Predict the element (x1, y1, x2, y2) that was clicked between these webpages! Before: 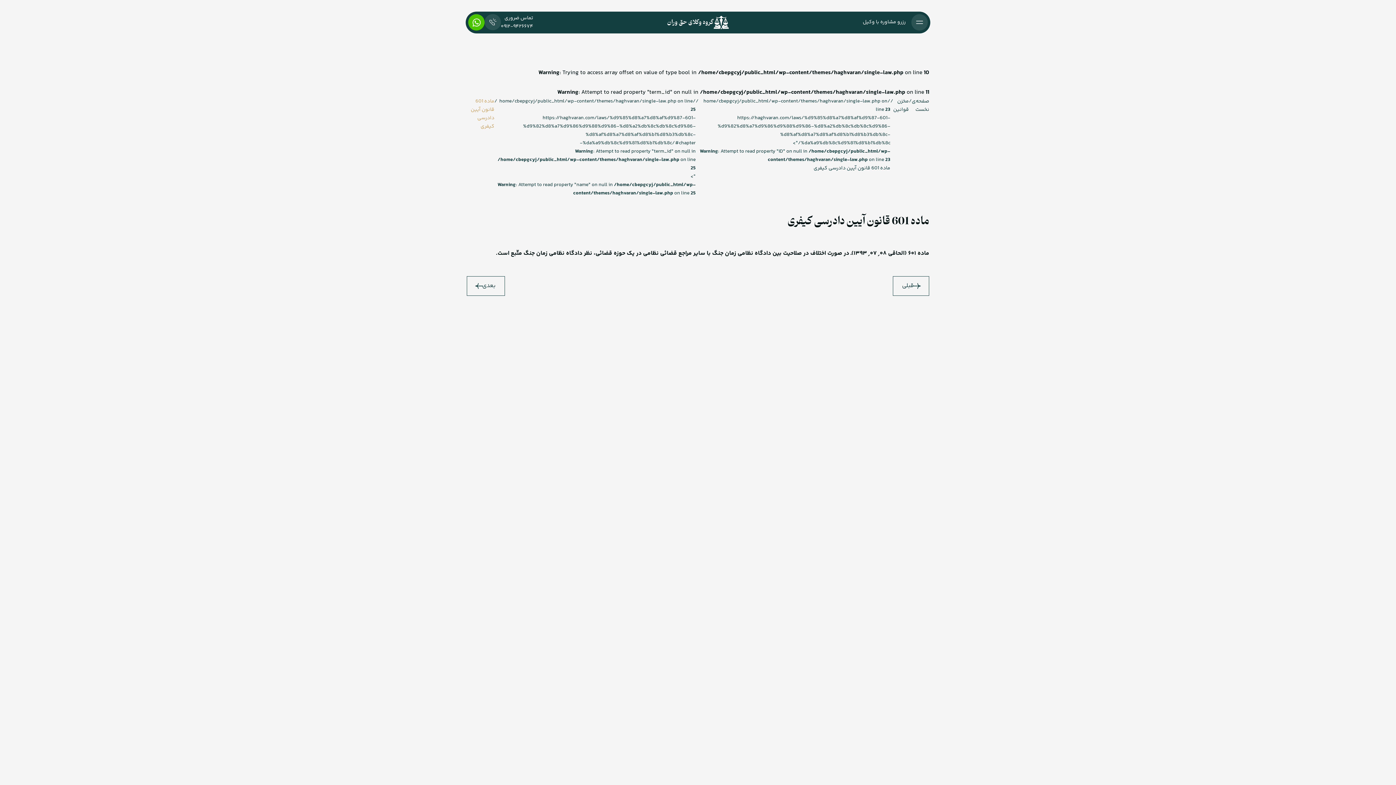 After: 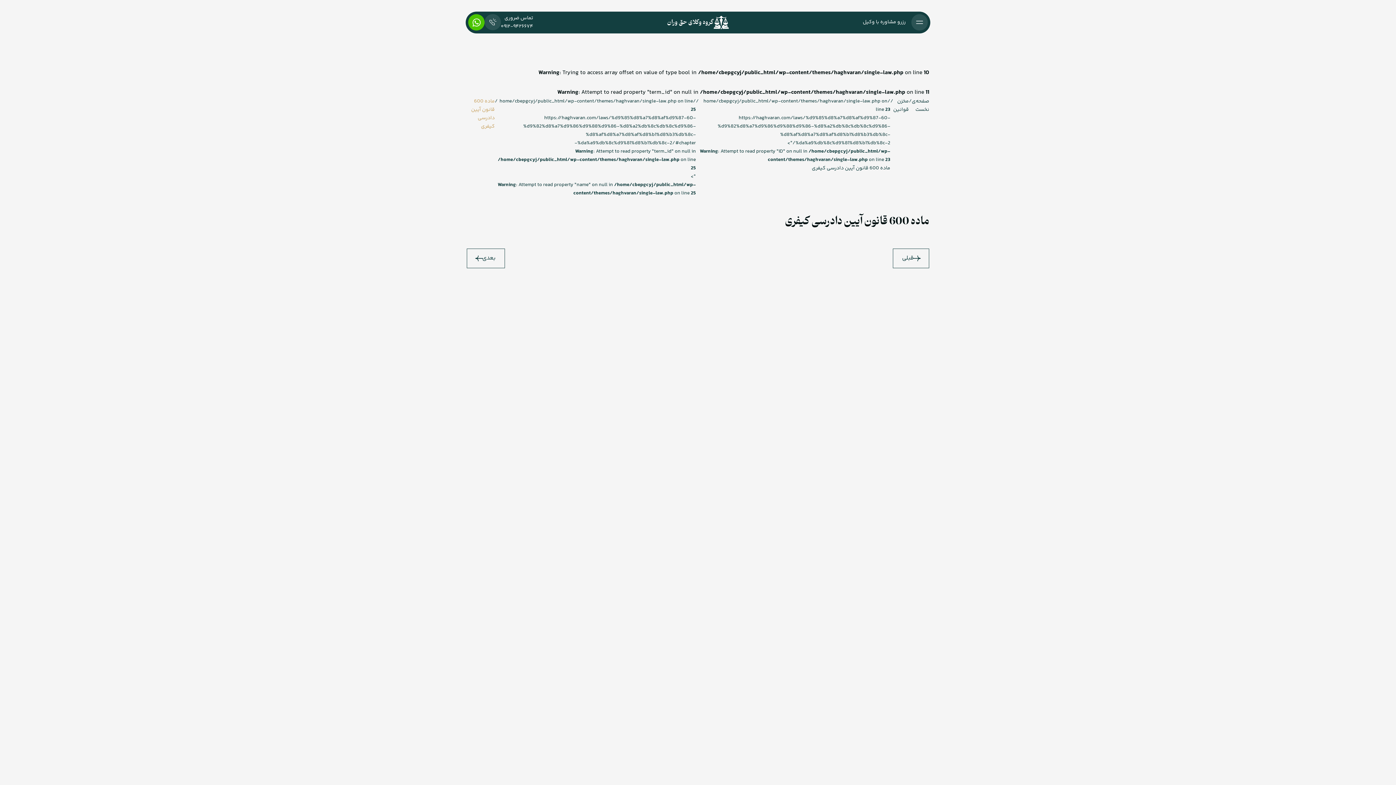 Action: label: قبلی bbox: (893, 276, 929, 296)